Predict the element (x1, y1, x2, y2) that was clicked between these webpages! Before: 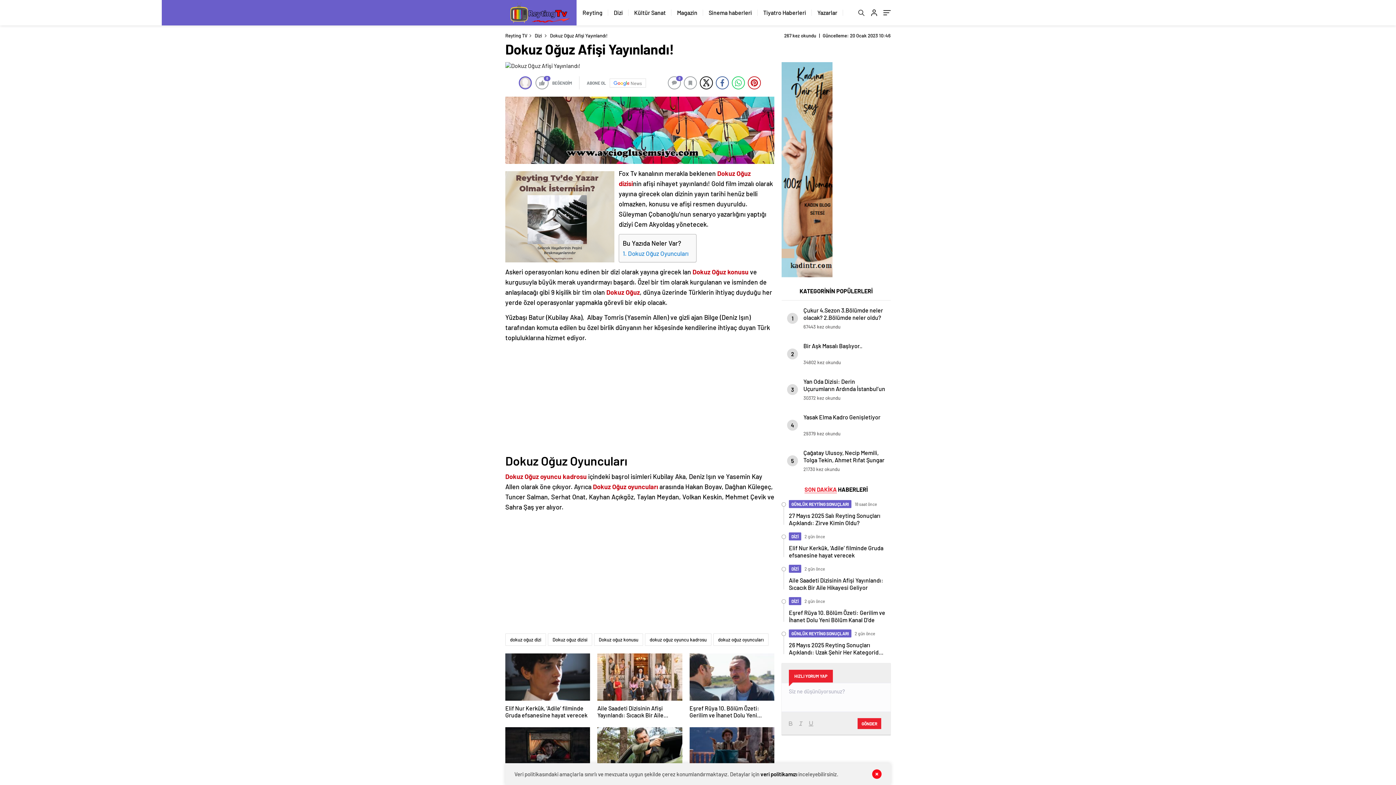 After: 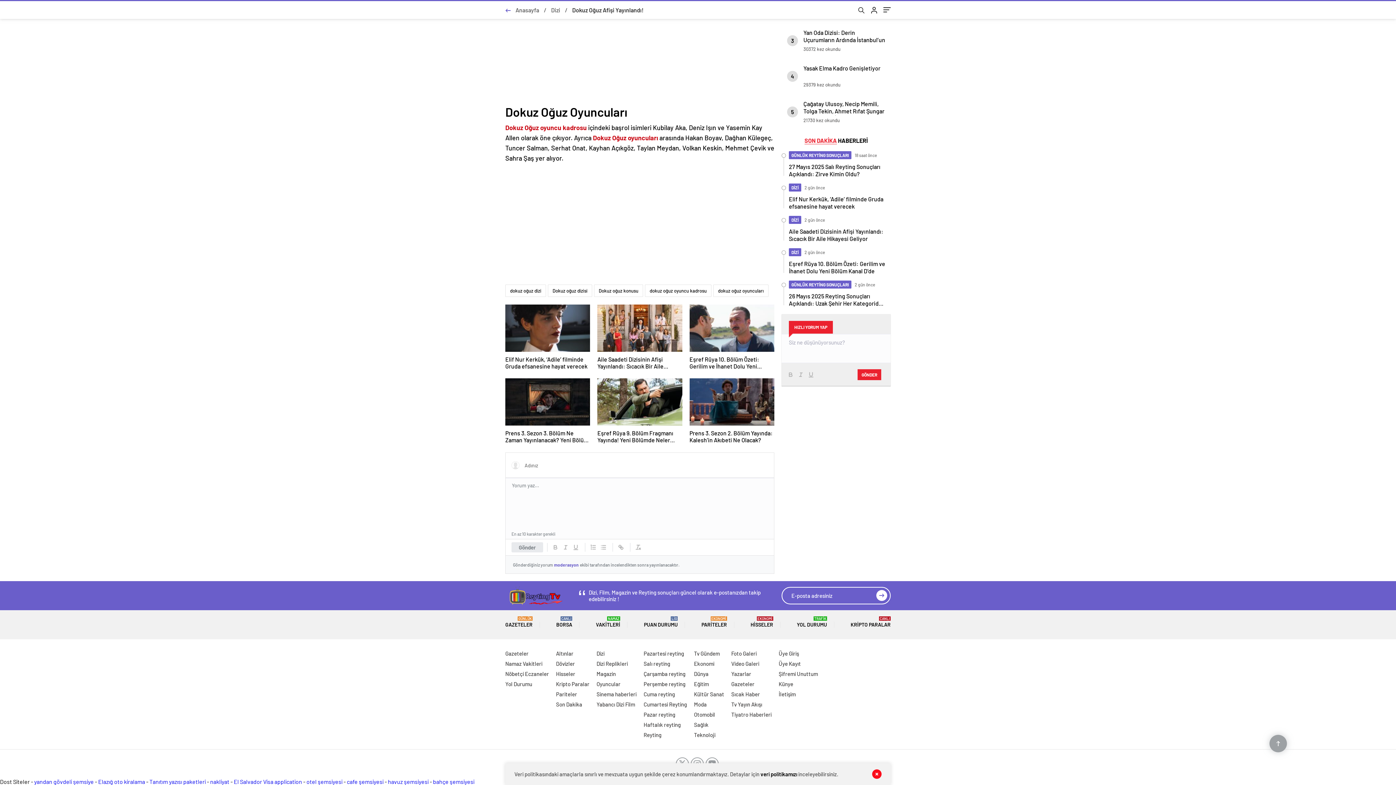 Action: bbox: (622, 248, 688, 258) label: Dokuz Oğuz Oyuncuları